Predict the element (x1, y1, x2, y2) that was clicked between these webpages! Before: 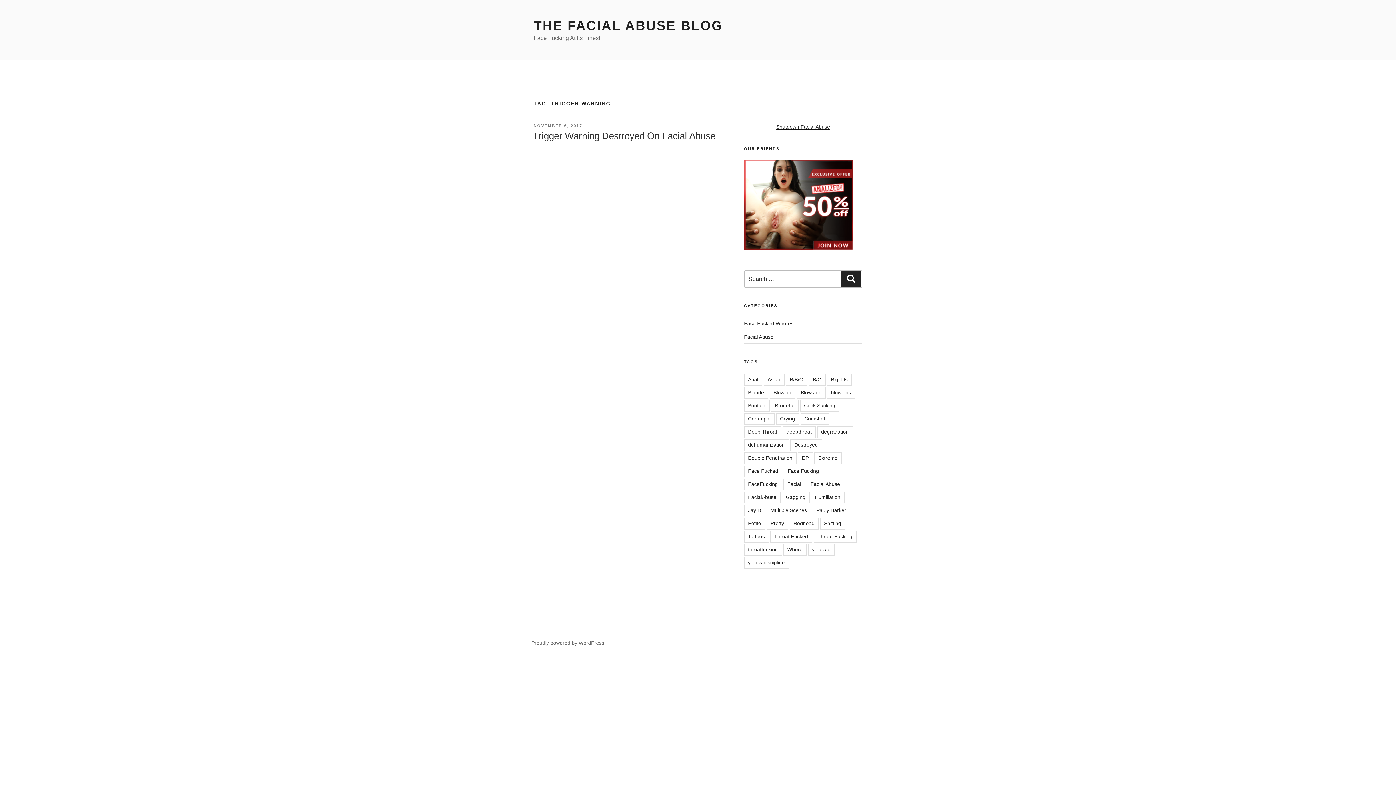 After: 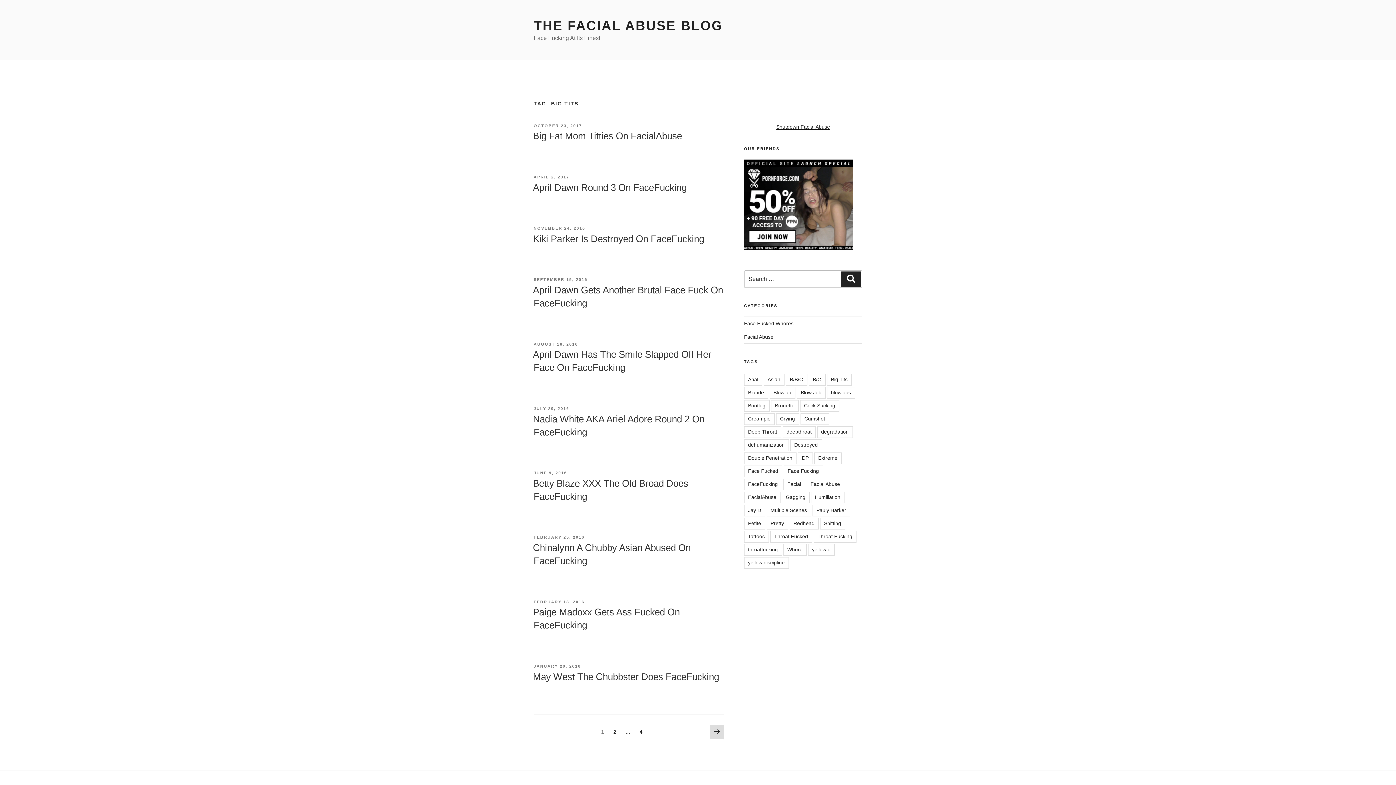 Action: label: Big Tits bbox: (827, 374, 851, 385)